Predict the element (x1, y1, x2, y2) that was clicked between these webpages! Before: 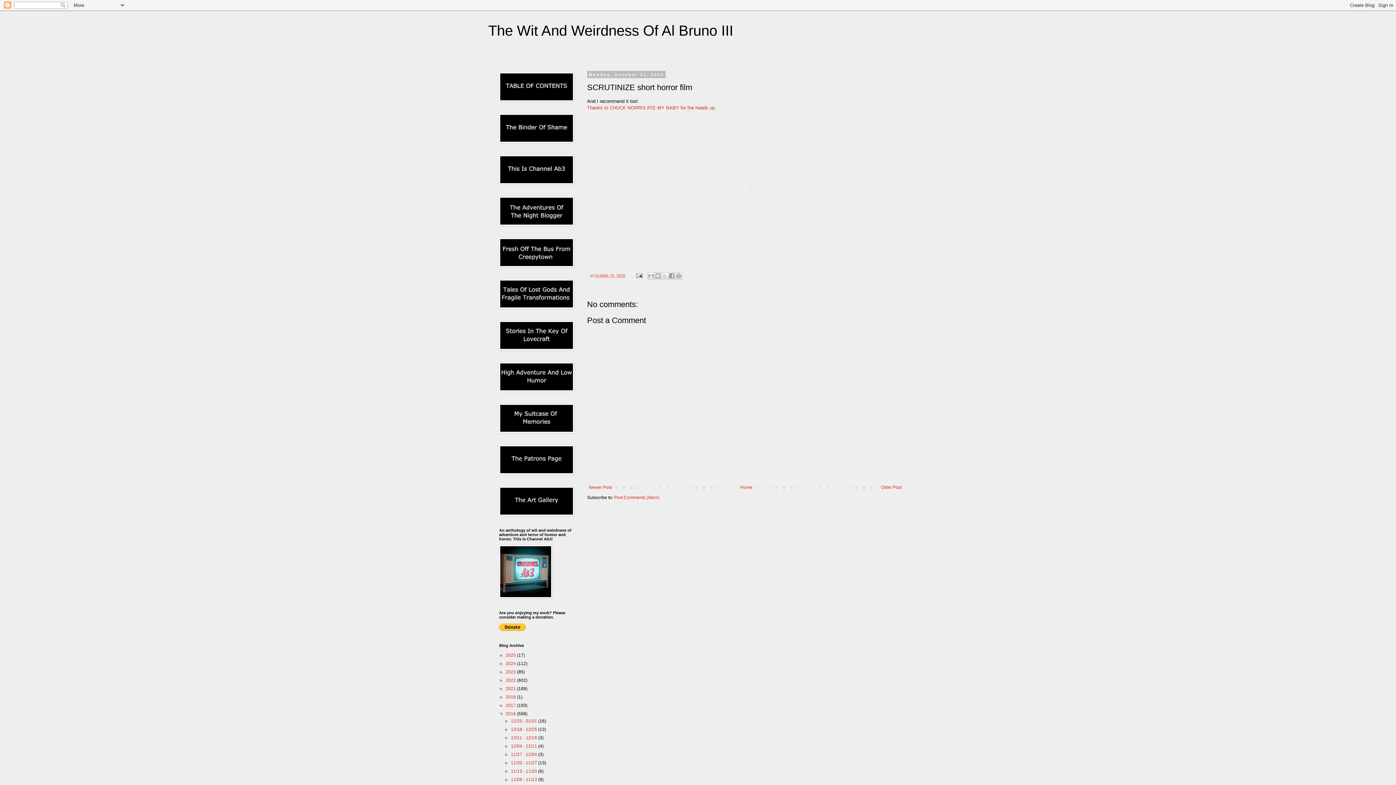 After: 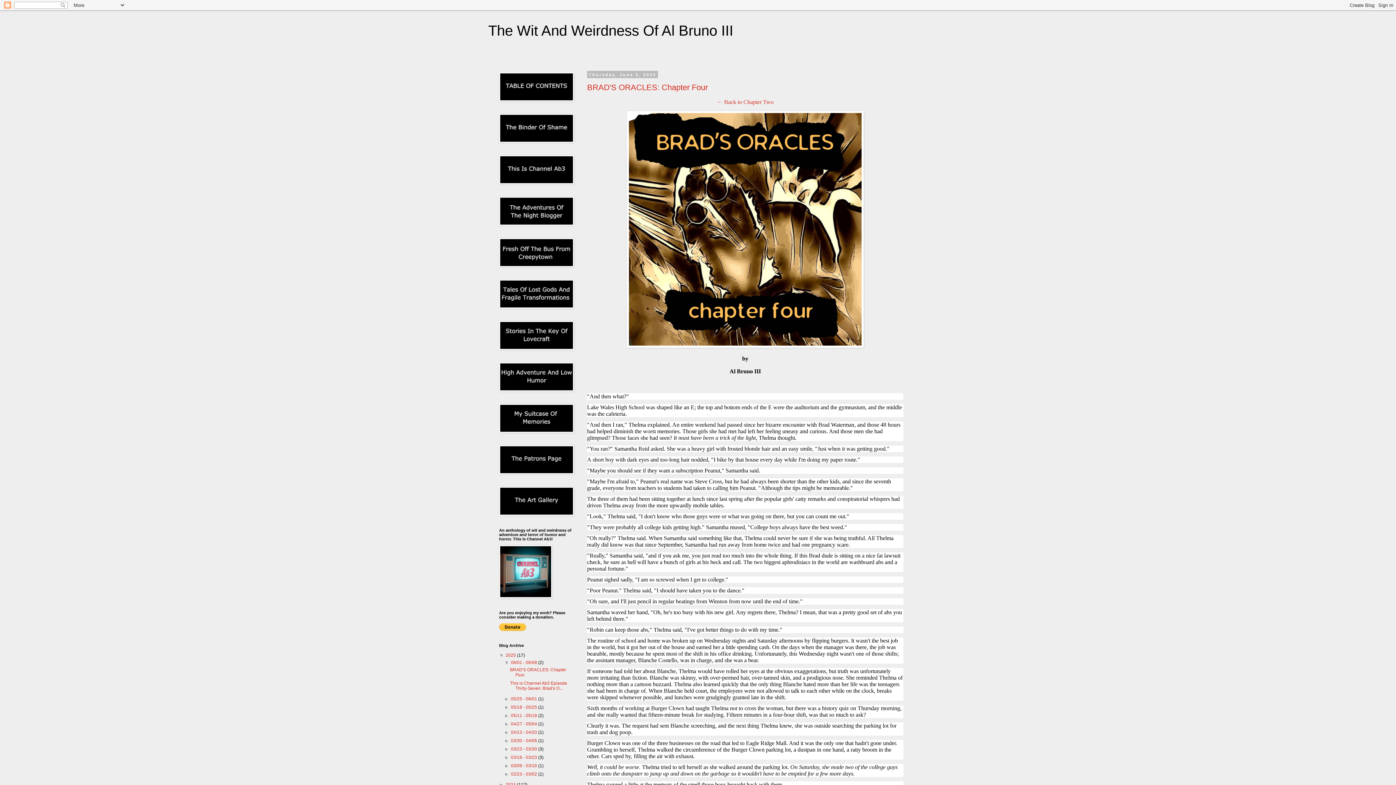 Action: label: The Wit And Weirdness Of Al Bruno III bbox: (488, 22, 733, 38)